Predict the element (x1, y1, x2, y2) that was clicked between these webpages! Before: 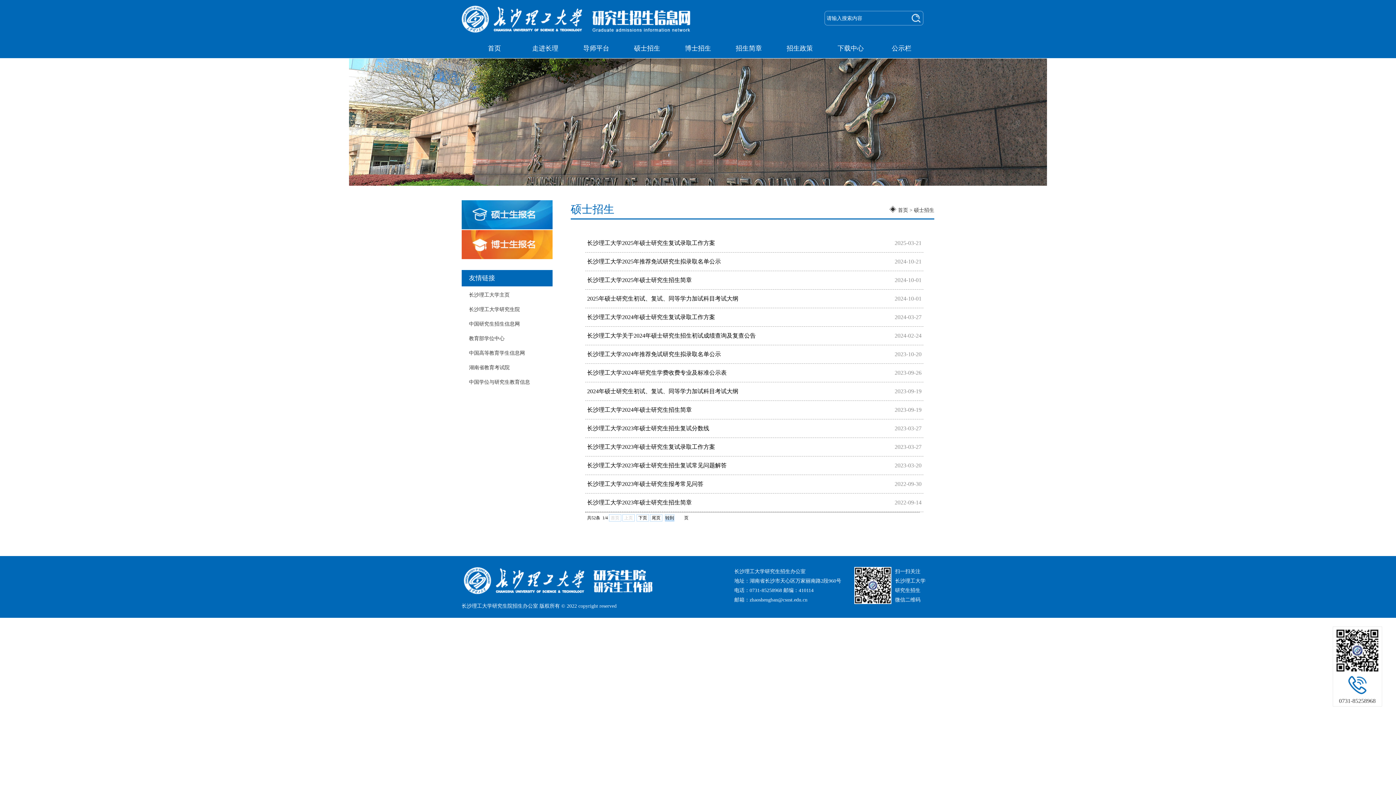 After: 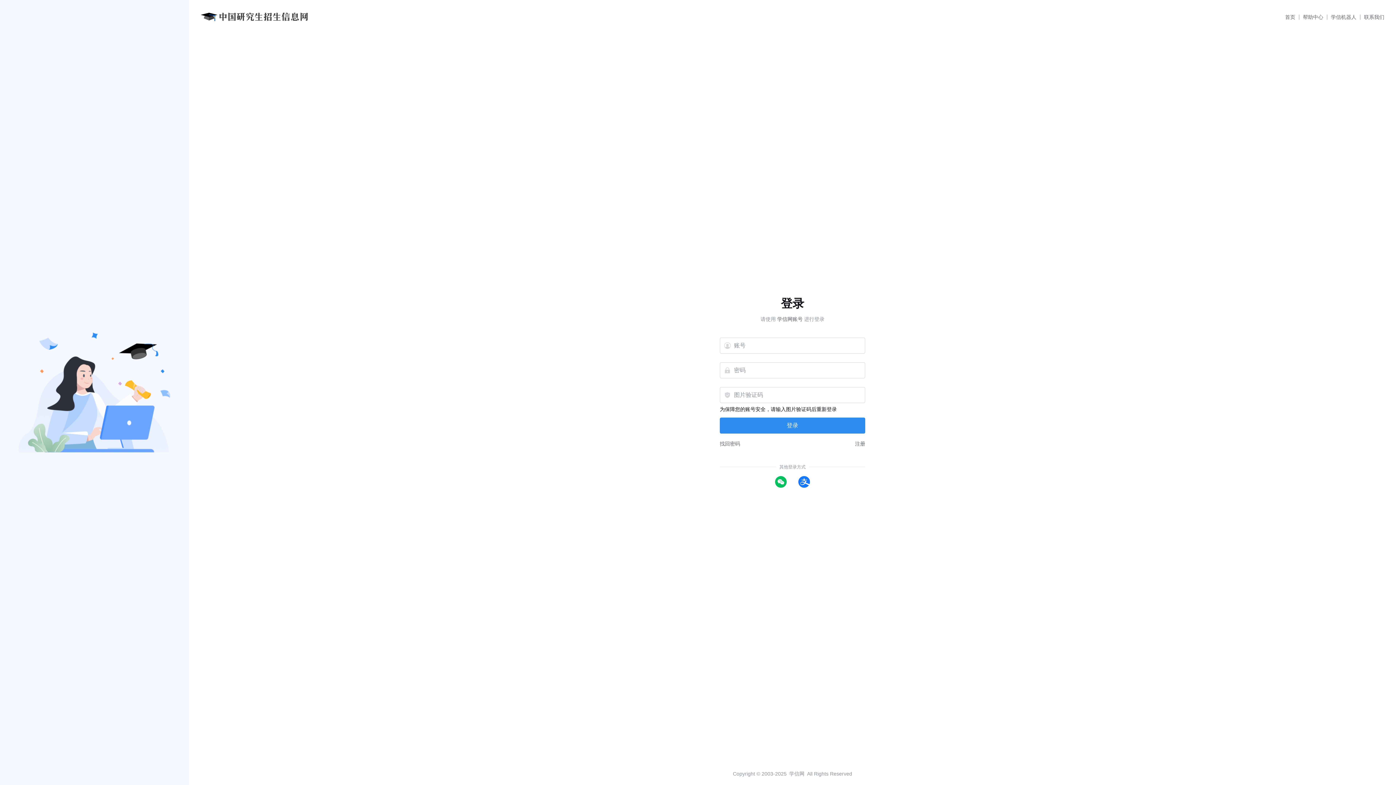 Action: bbox: (461, 230, 552, 259)